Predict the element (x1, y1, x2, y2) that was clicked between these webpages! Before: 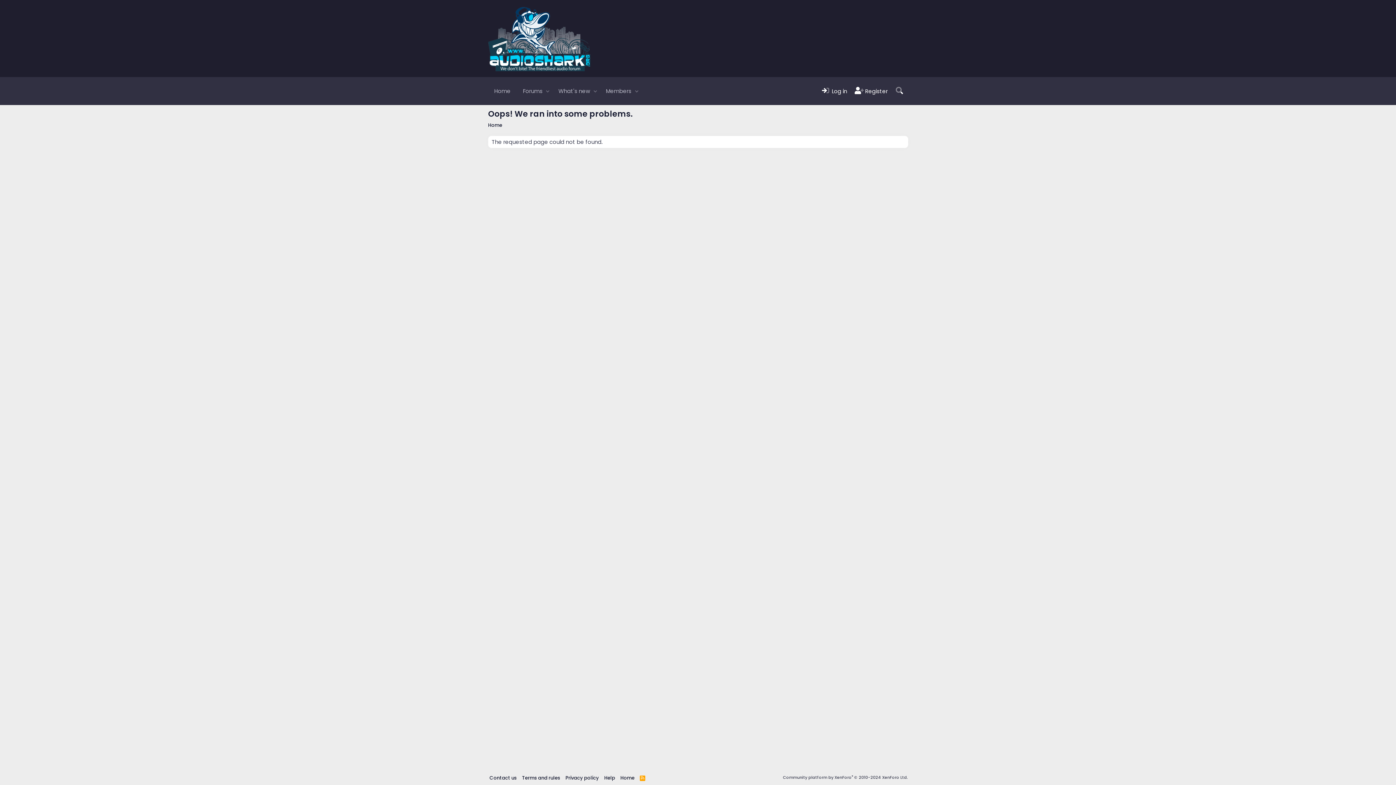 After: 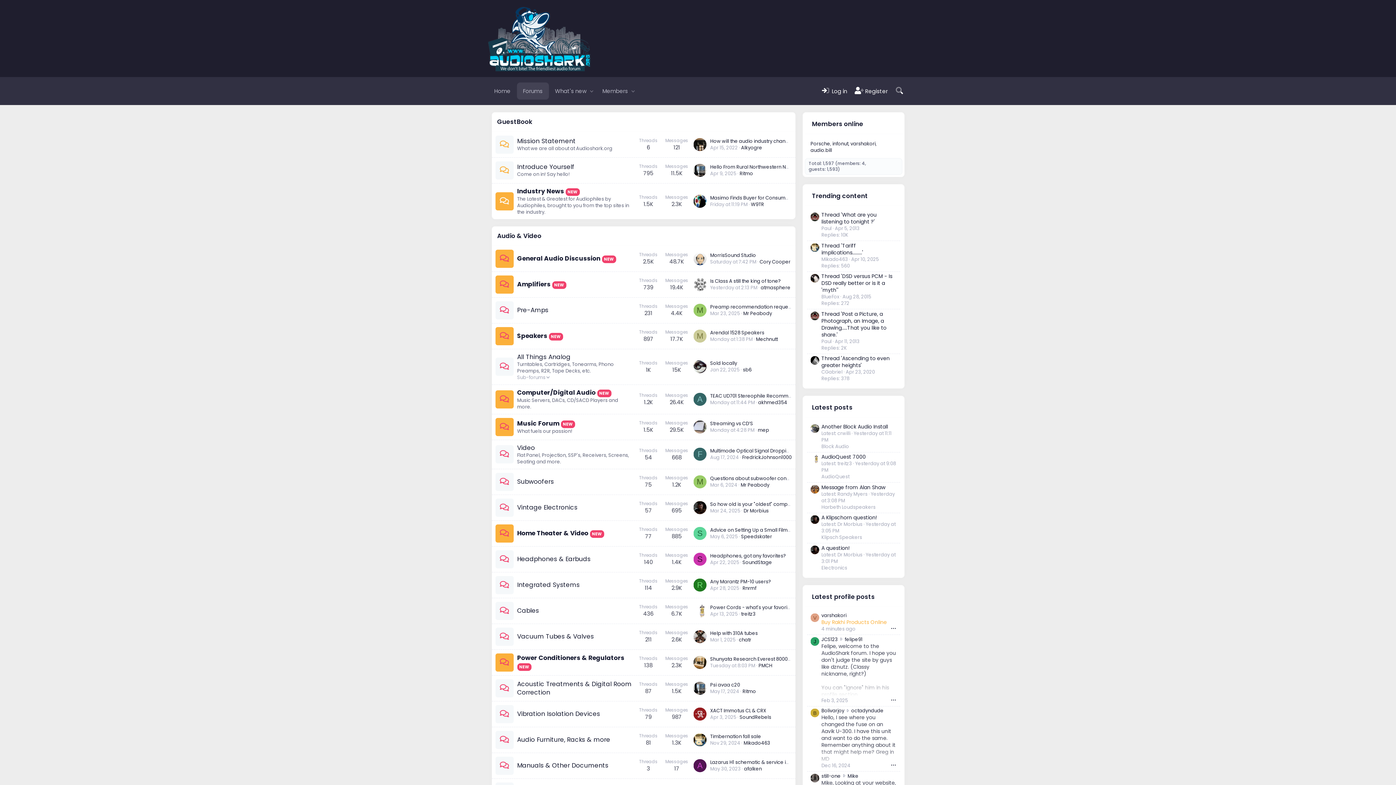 Action: label: Home bbox: (488, 82, 516, 99)